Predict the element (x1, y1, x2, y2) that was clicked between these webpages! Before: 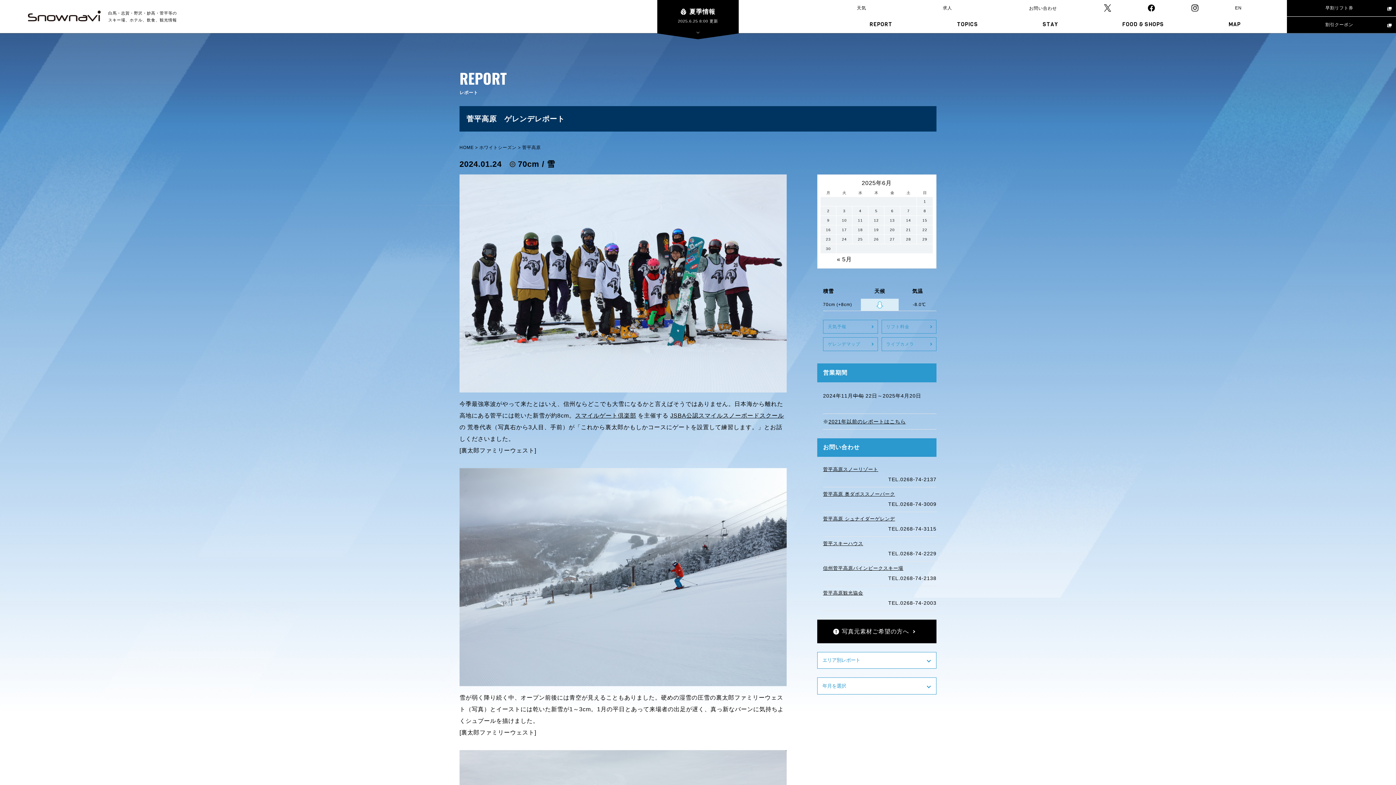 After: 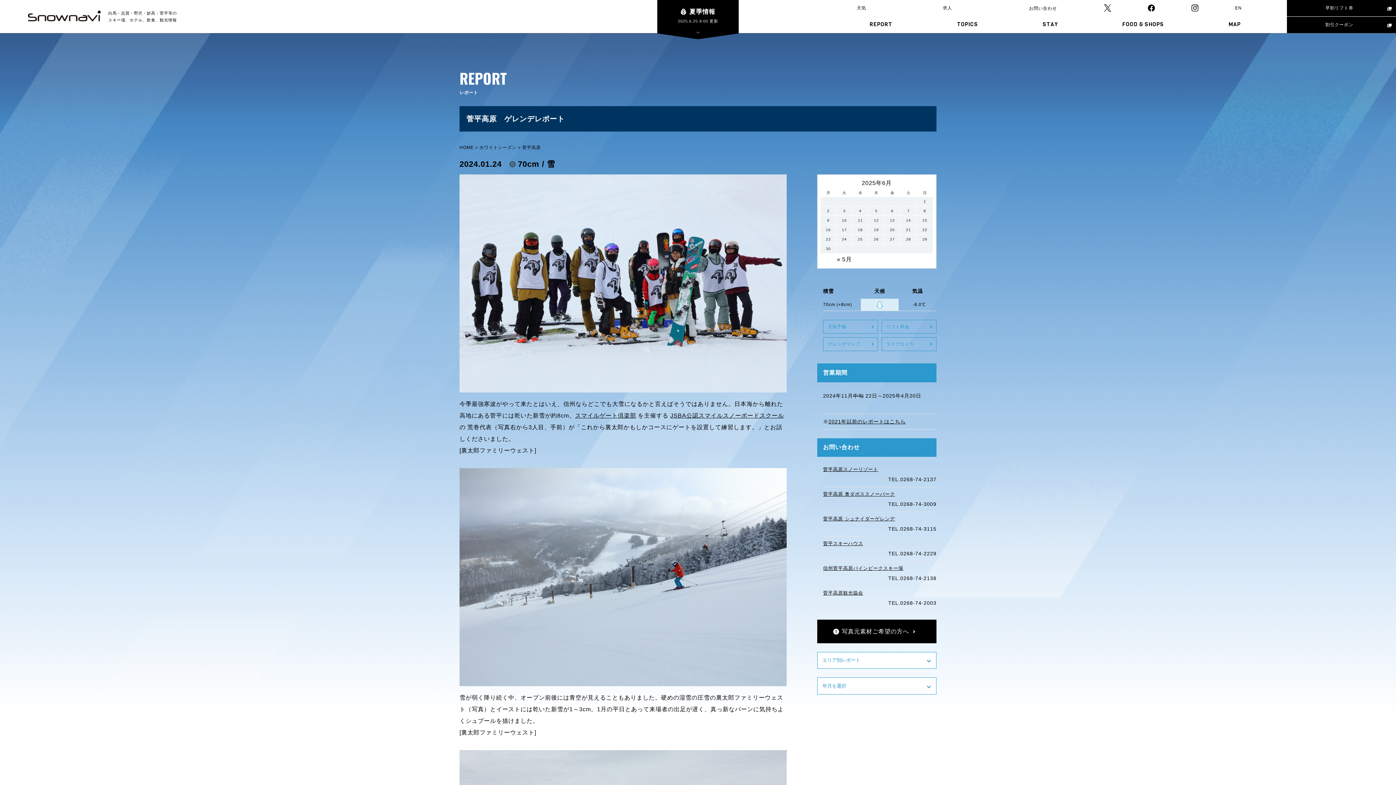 Action: bbox: (670, 412, 784, 418) label: JSBA公認スマイルスノーボードスクール